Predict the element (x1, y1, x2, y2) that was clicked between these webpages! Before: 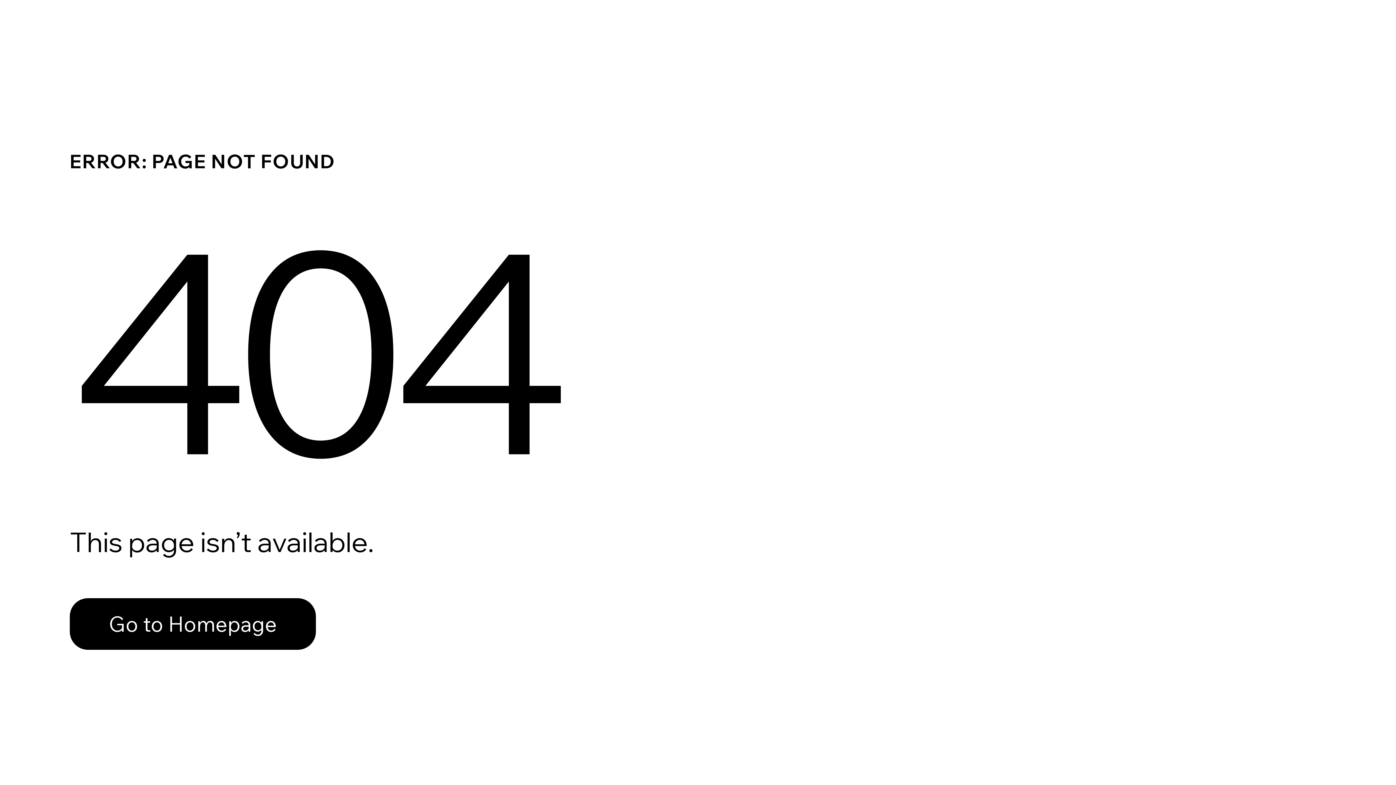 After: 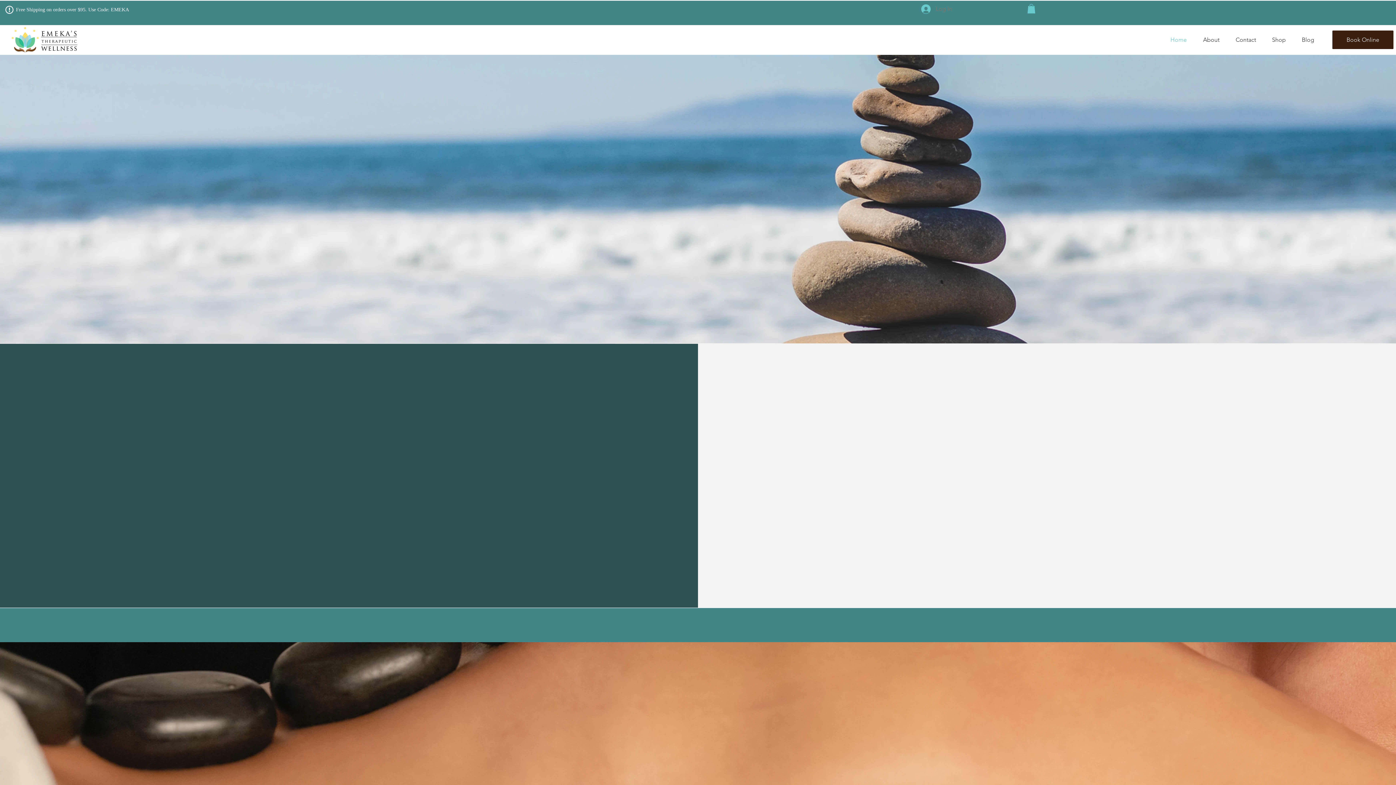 Action: label: Go to Homepage bbox: (69, 598, 316, 650)